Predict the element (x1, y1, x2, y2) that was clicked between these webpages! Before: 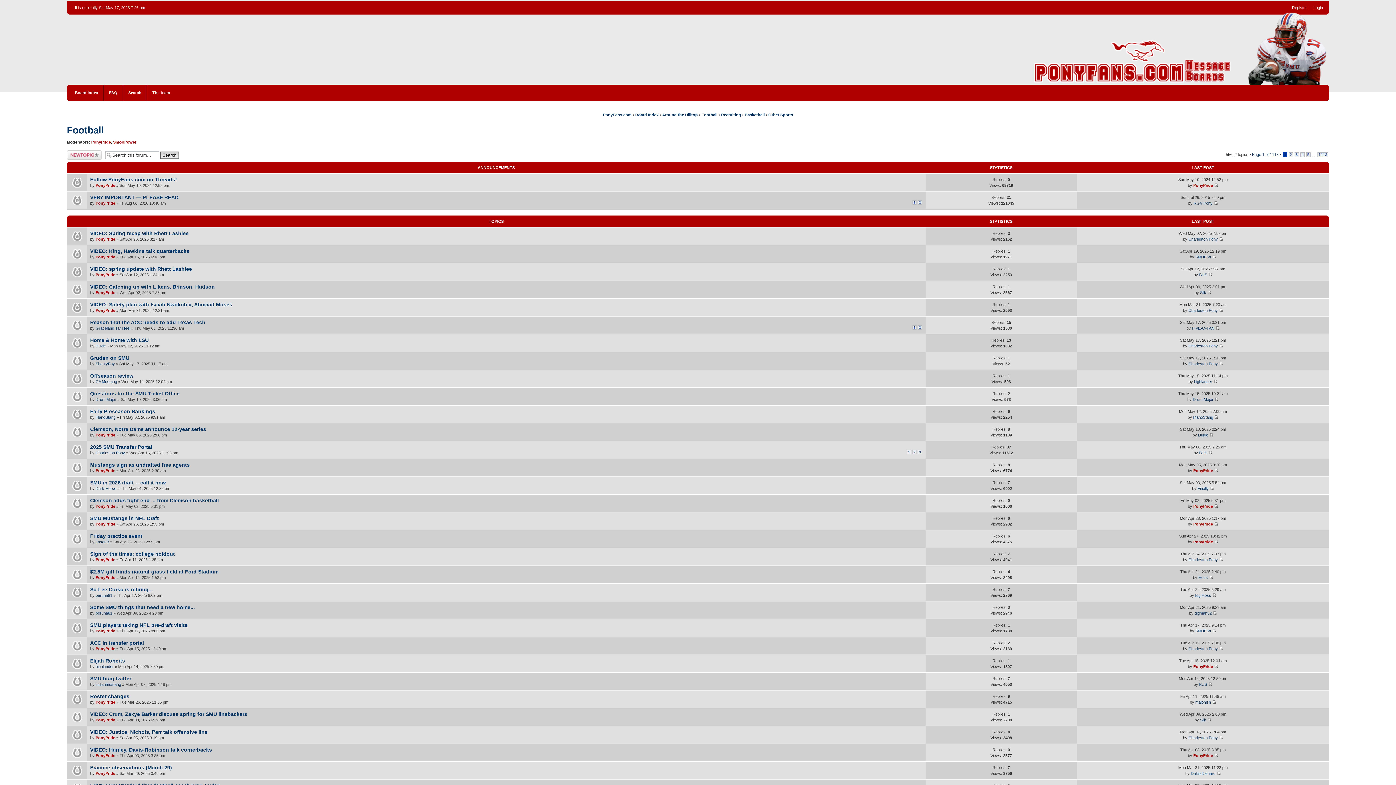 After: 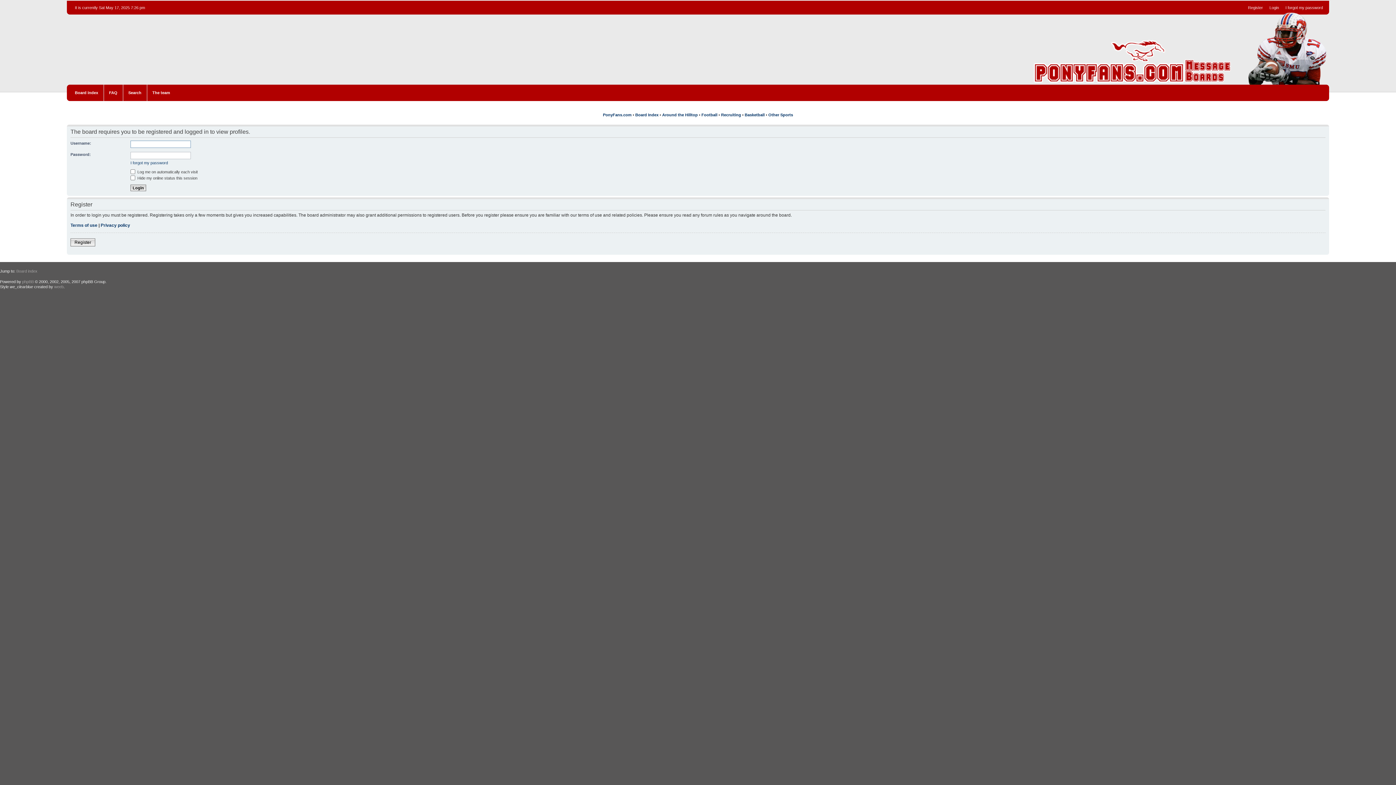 Action: label: PonyPride bbox: (95, 575, 115, 580)